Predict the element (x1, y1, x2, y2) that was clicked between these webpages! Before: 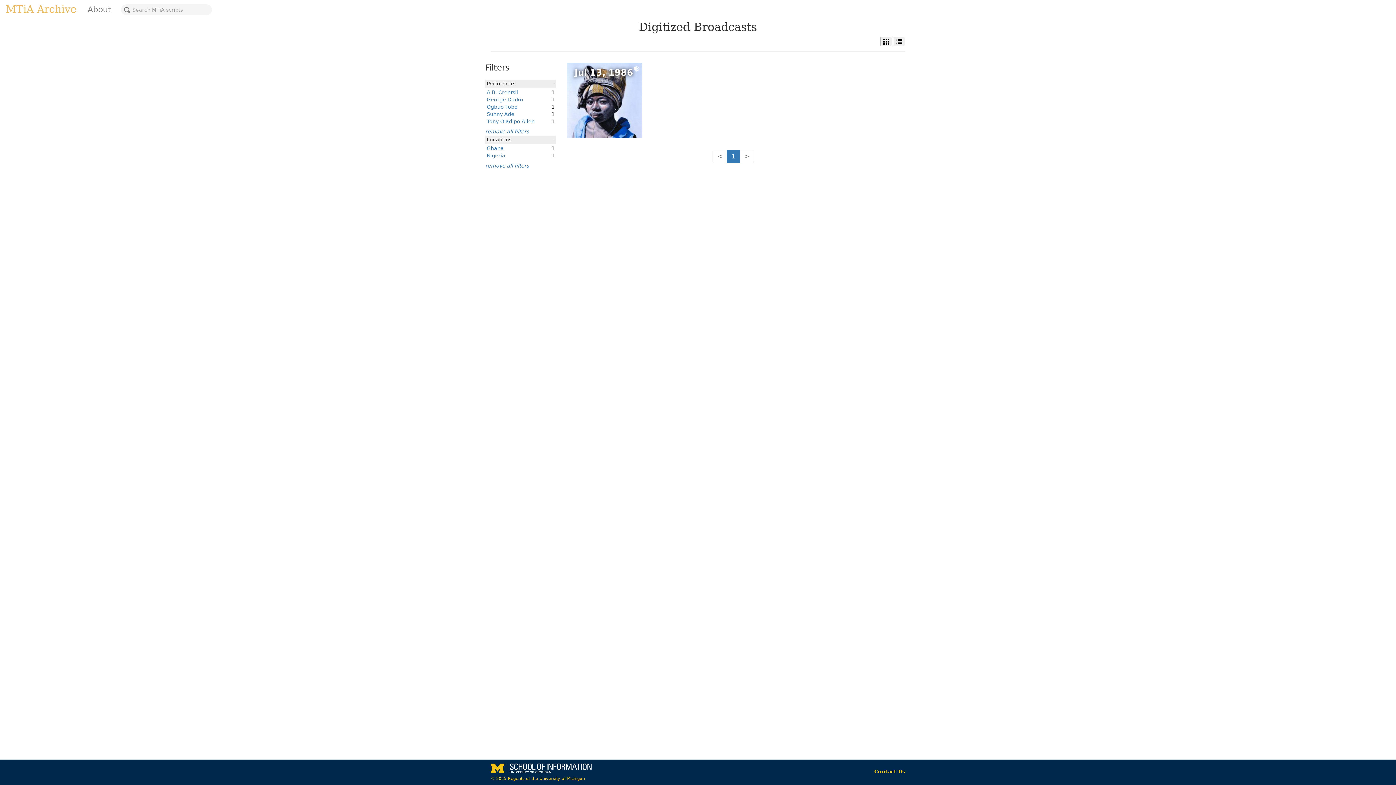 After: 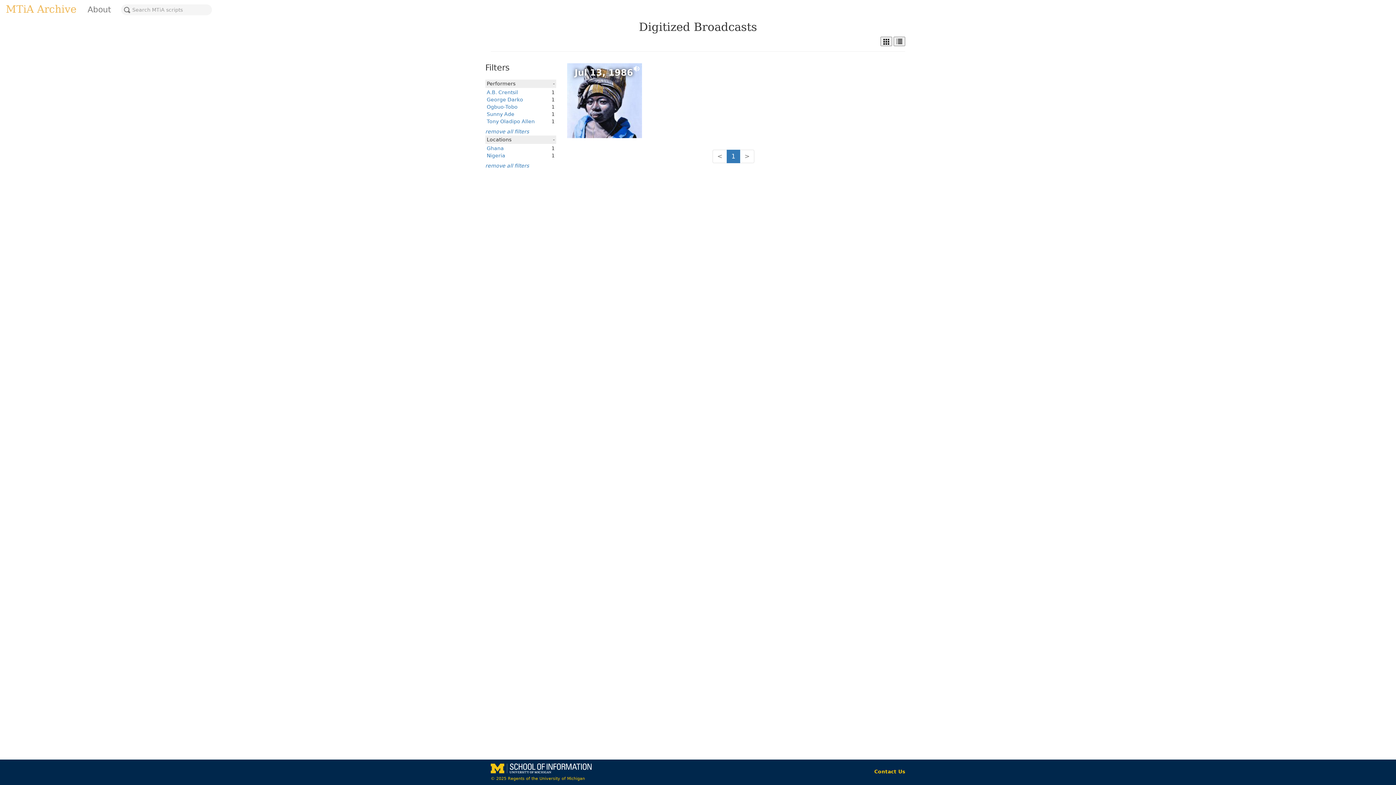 Action: bbox: (486, 96, 523, 102) label: George Darko